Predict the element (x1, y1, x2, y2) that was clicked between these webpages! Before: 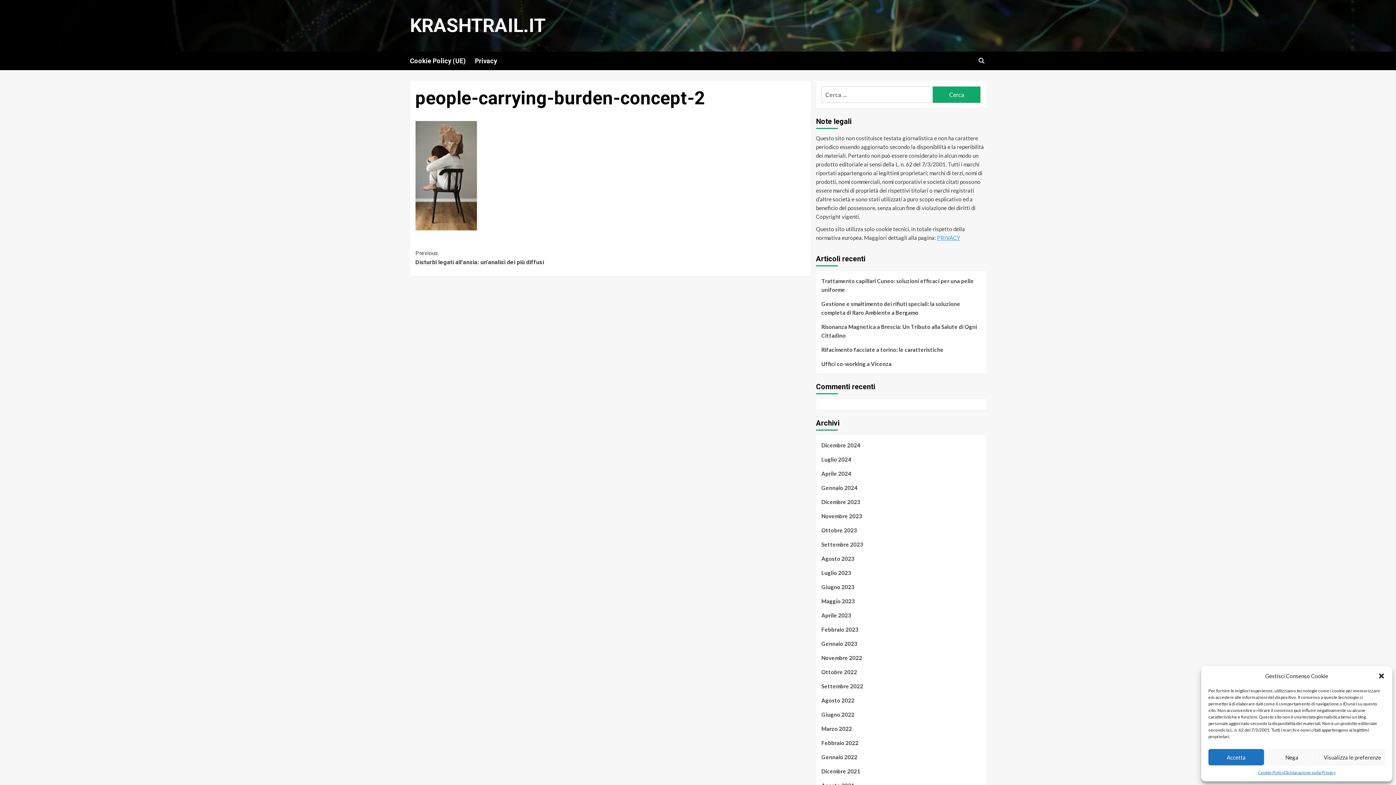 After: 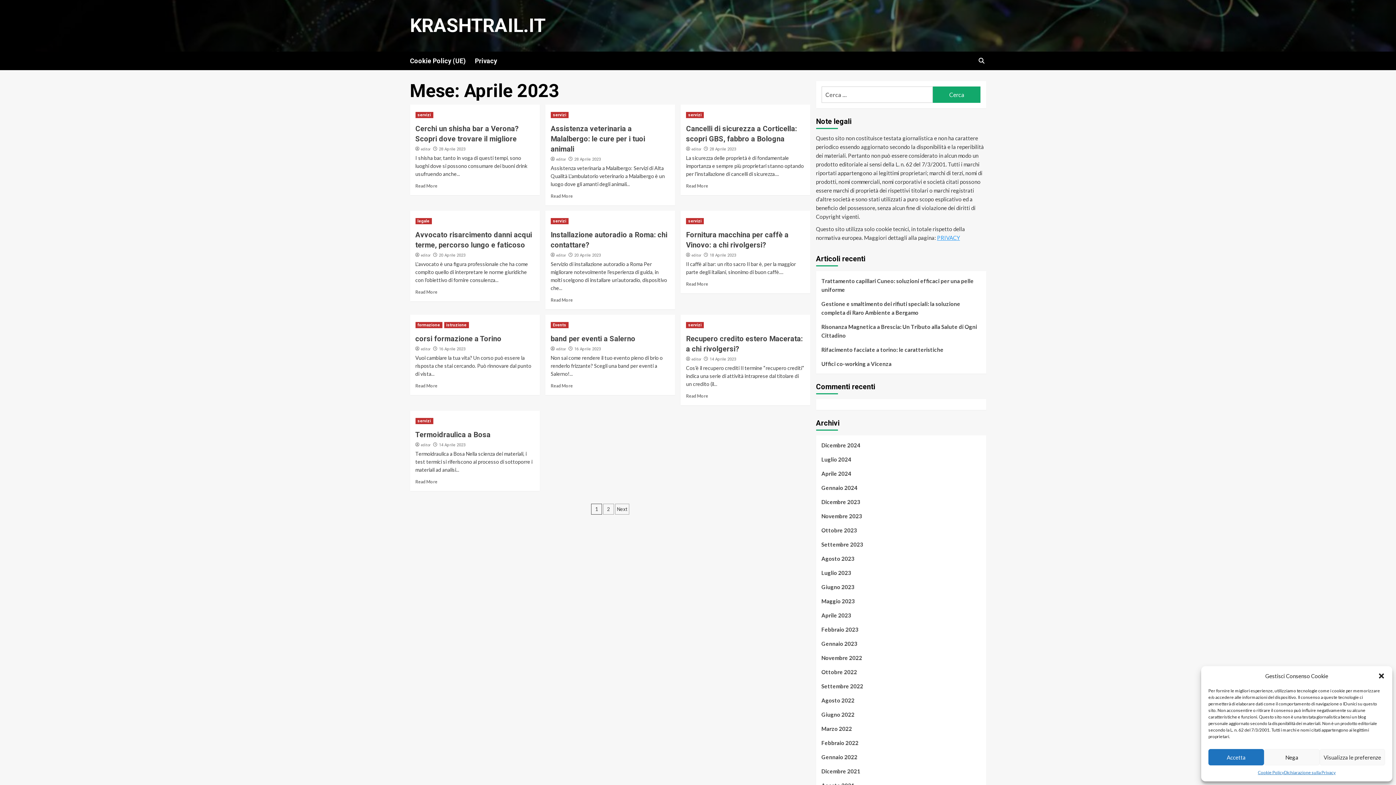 Action: label: Aprile 2023 bbox: (821, 611, 980, 625)